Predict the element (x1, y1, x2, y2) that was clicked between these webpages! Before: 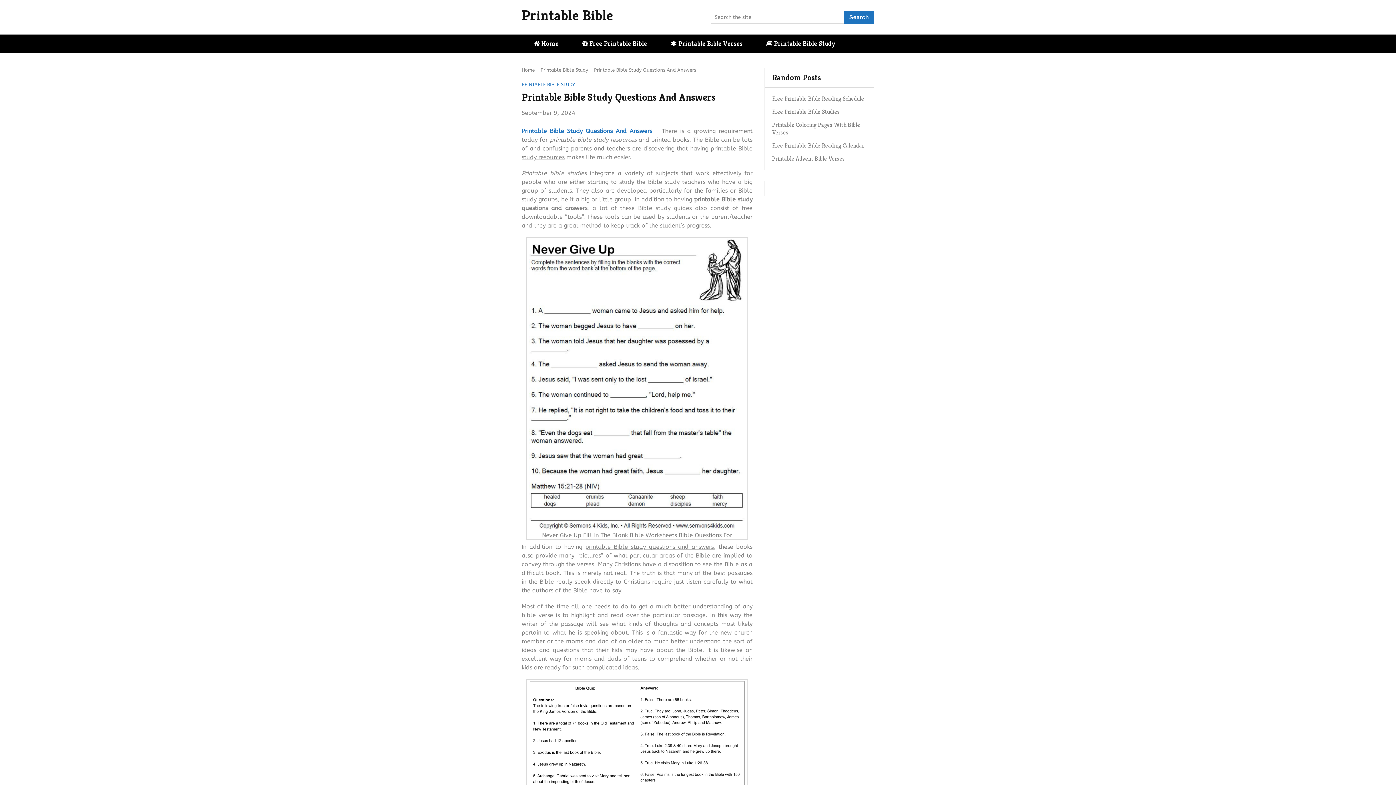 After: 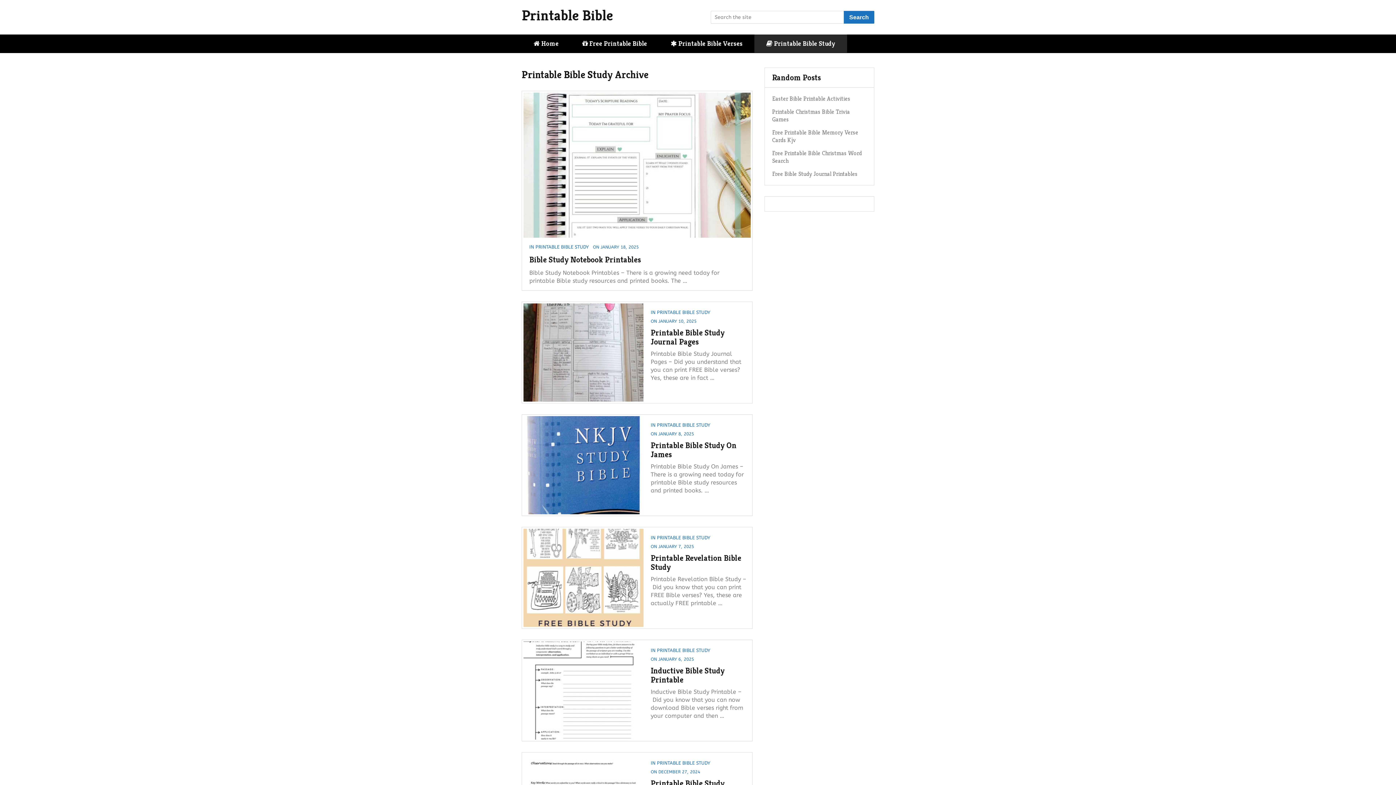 Action: bbox: (521, 81, 575, 87) label: PRINTABLE BIBLE STUDY